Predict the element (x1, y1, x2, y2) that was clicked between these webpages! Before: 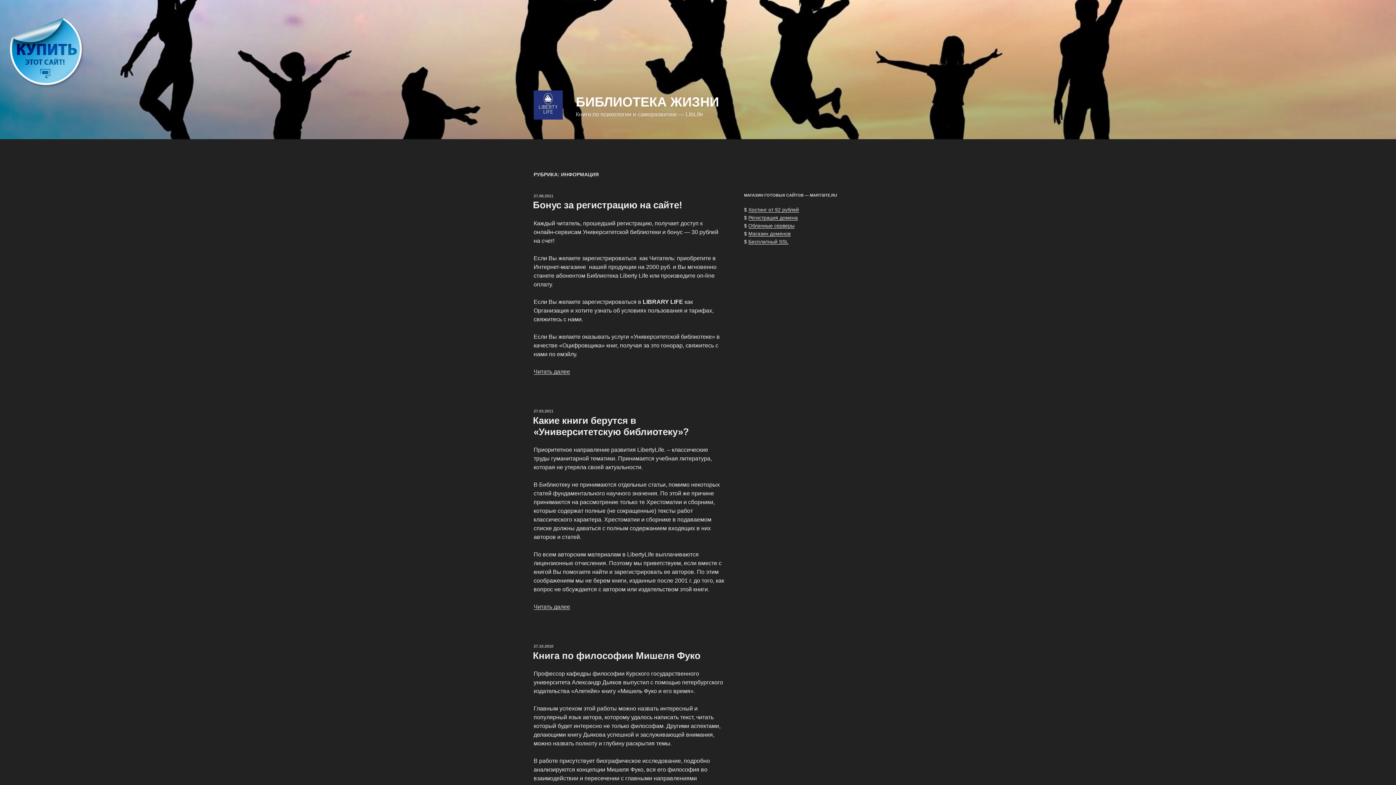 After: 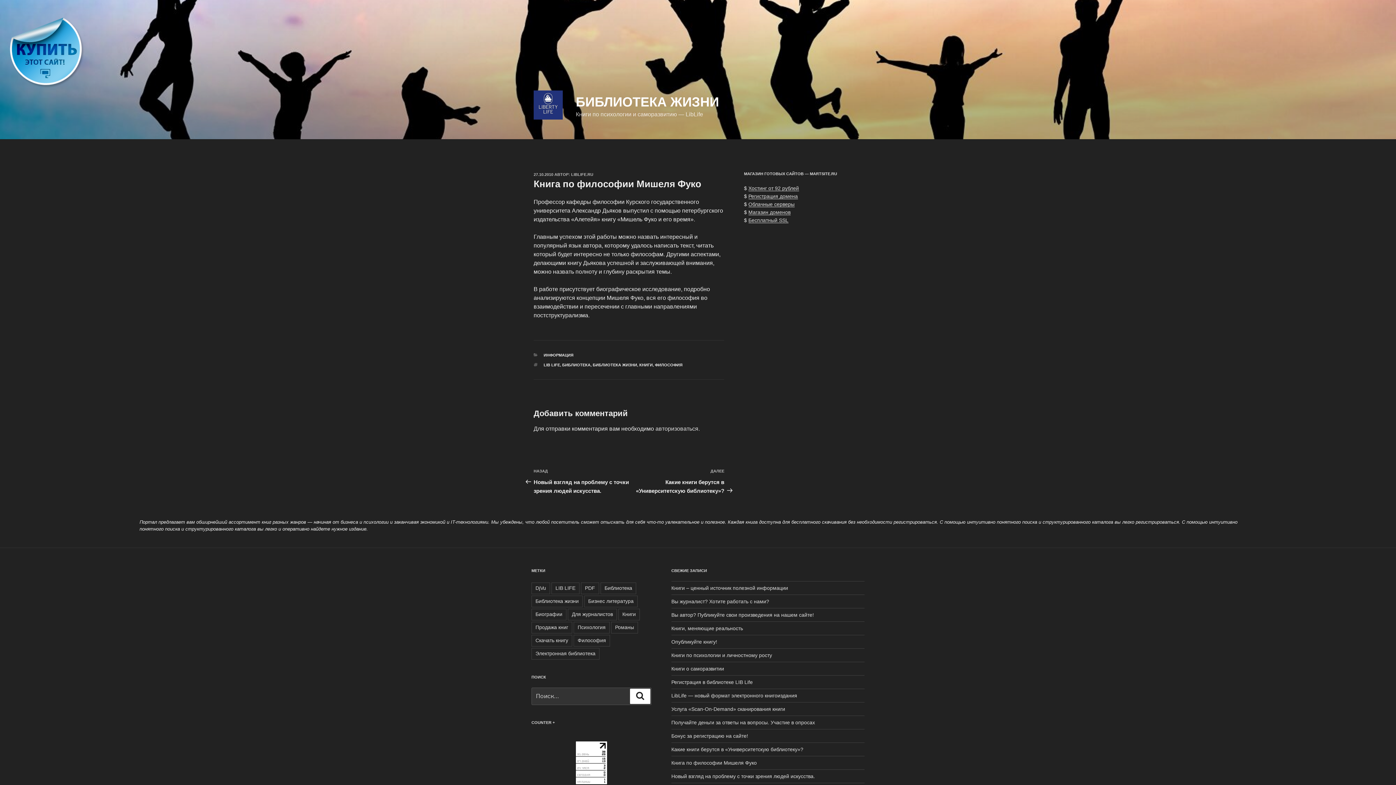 Action: label: Книга по философии Мишеля Фуко bbox: (533, 650, 700, 661)